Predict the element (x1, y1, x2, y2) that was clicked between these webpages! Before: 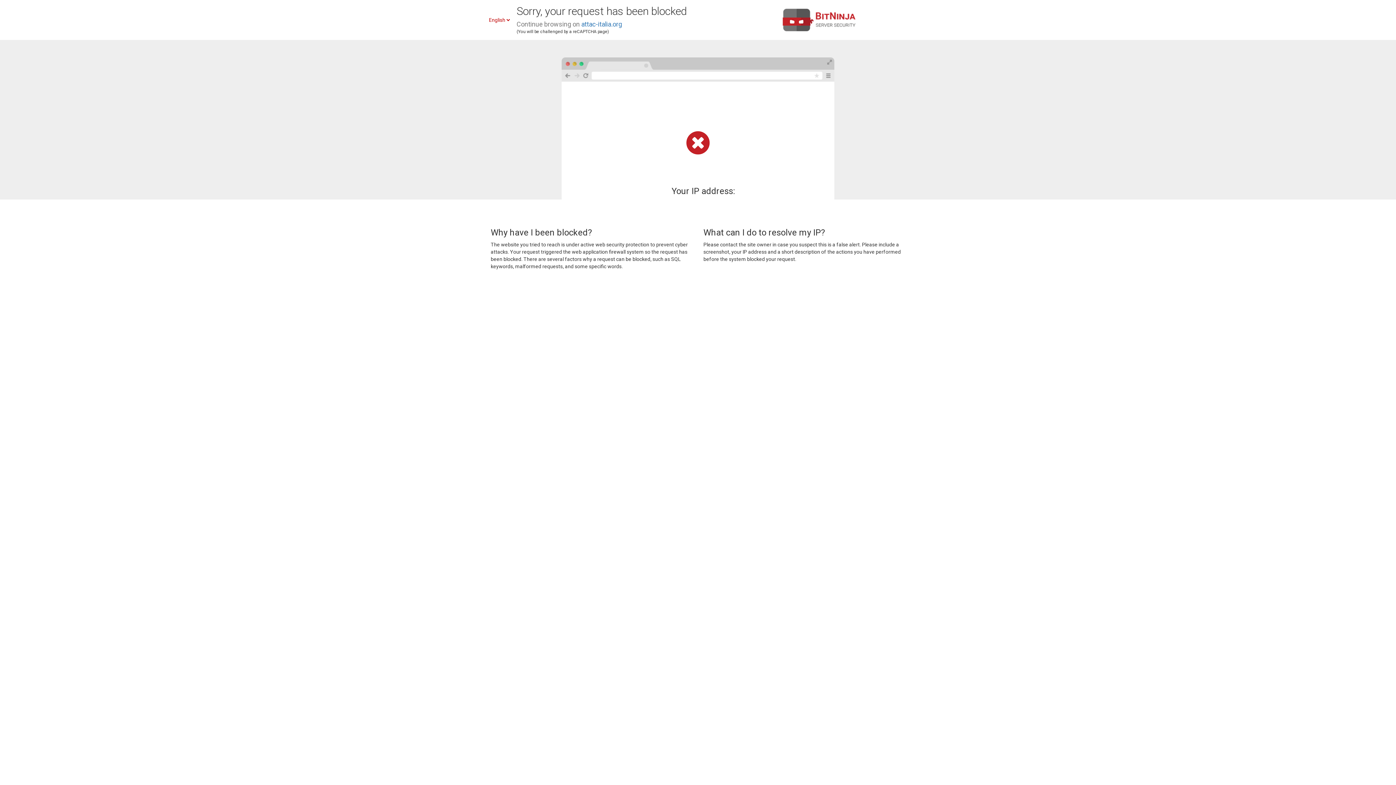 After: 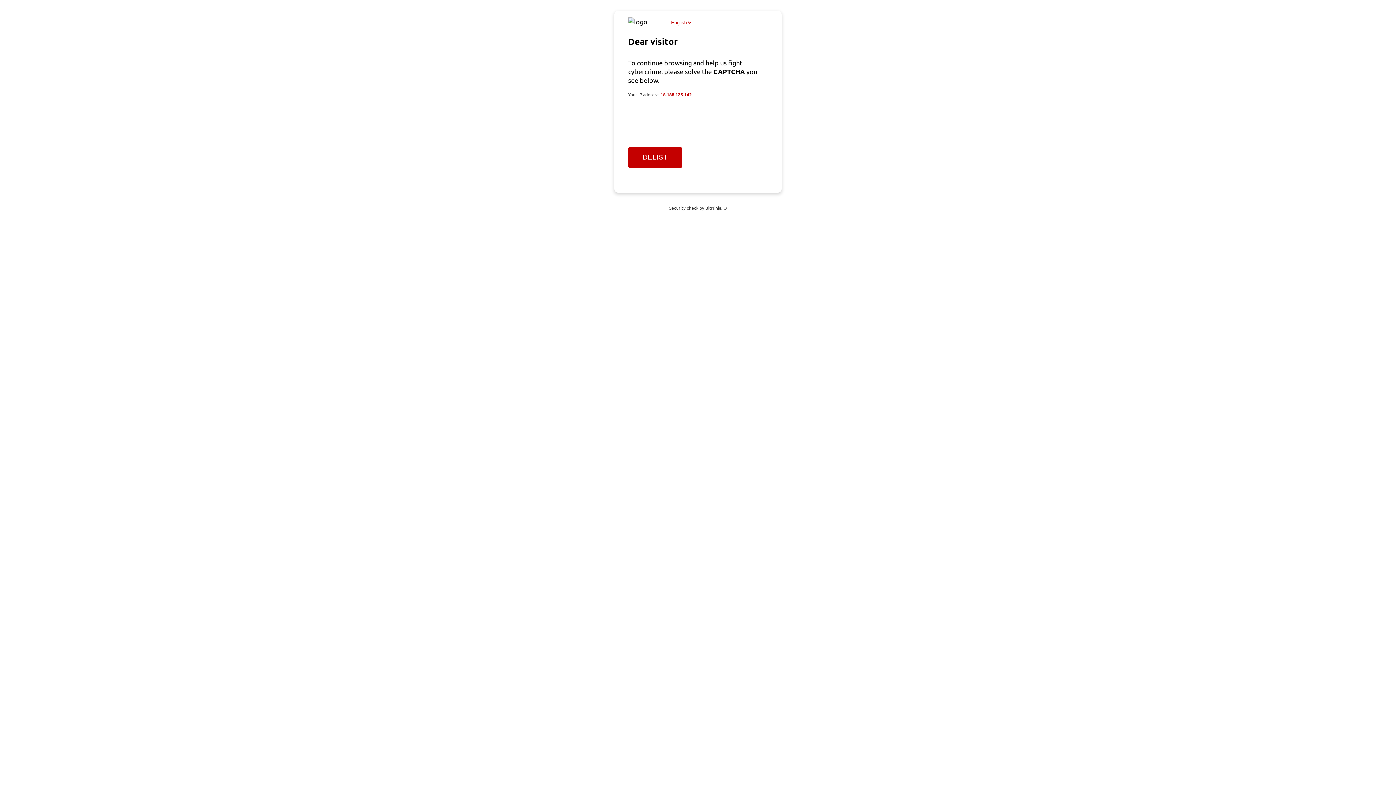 Action: bbox: (581, 20, 622, 28) label: attac-italia.org